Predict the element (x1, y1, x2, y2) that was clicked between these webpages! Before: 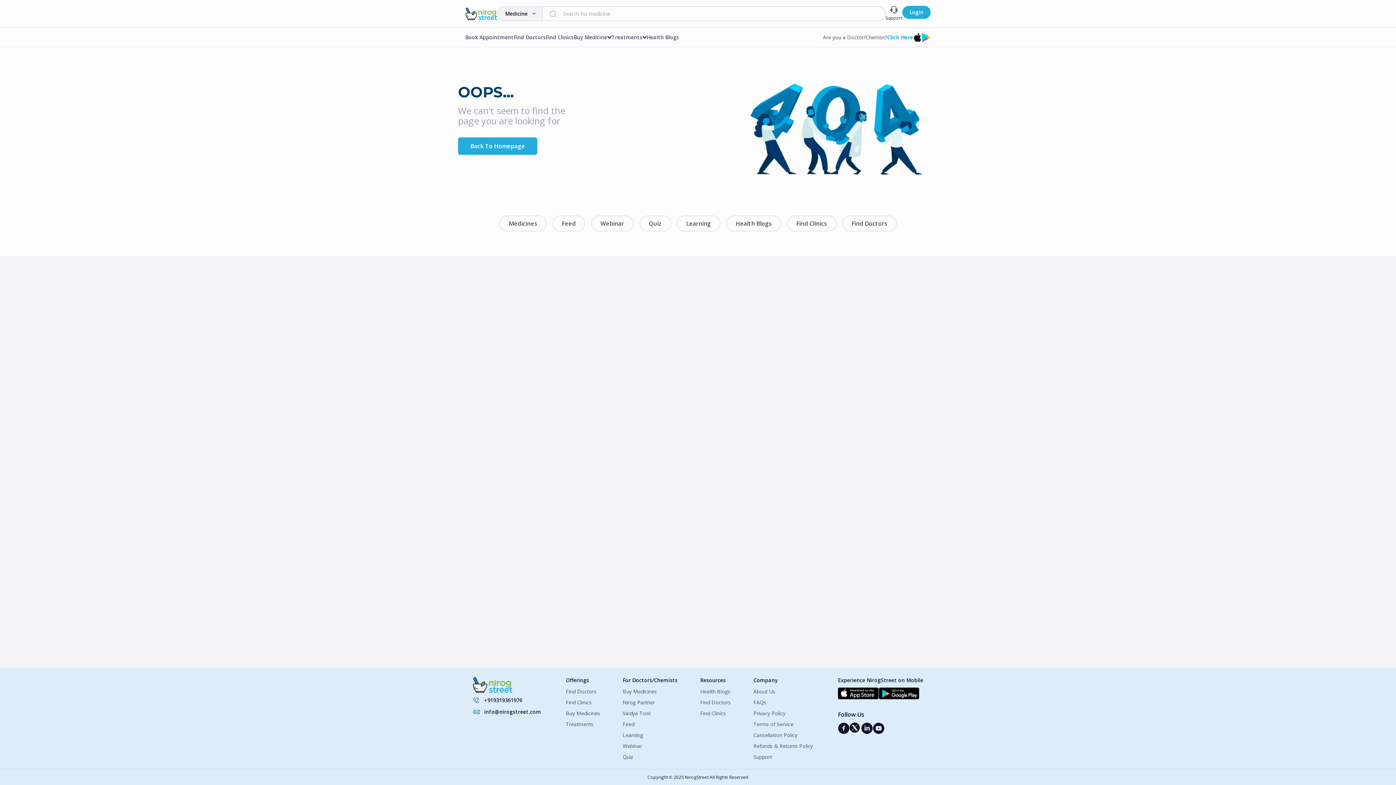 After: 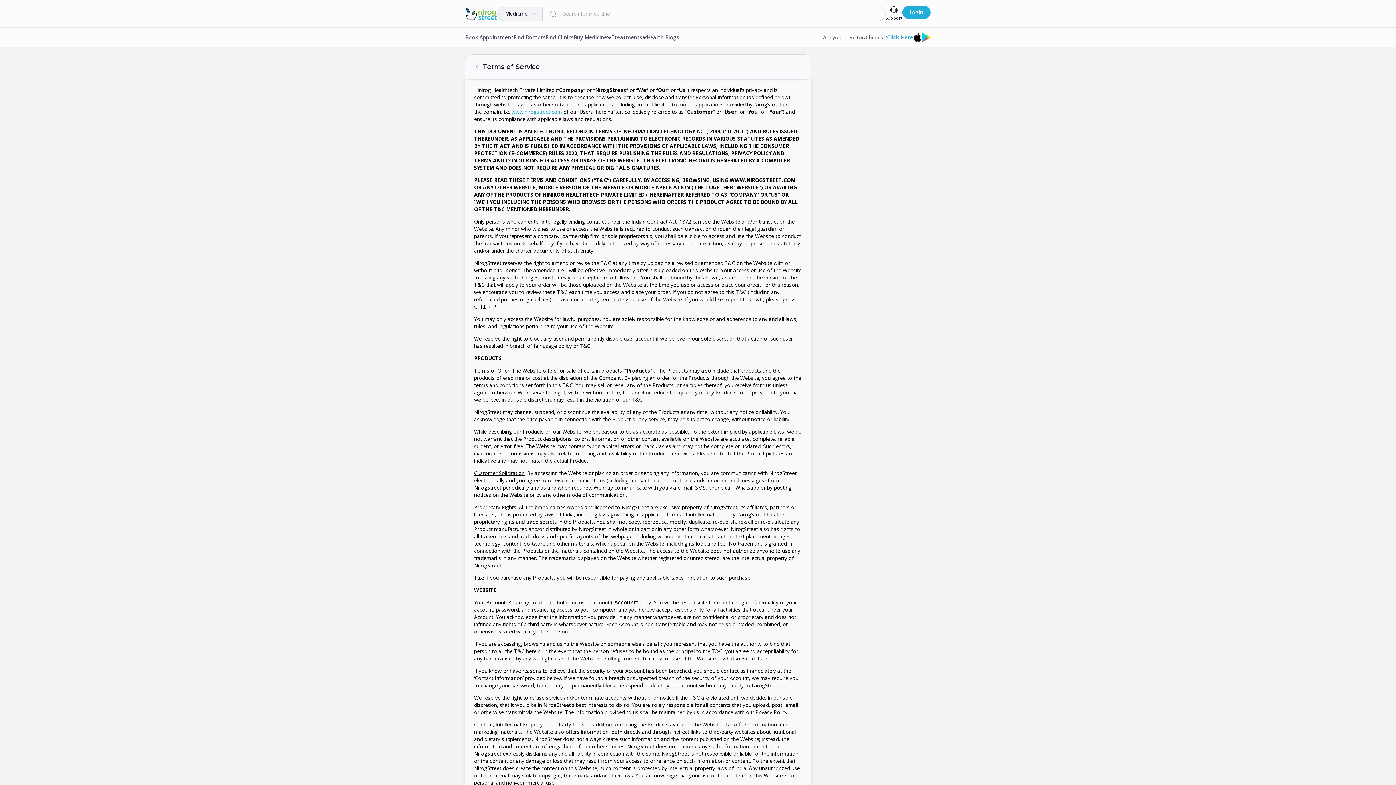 Action: label: Terms of Service bbox: (753, 721, 813, 728)